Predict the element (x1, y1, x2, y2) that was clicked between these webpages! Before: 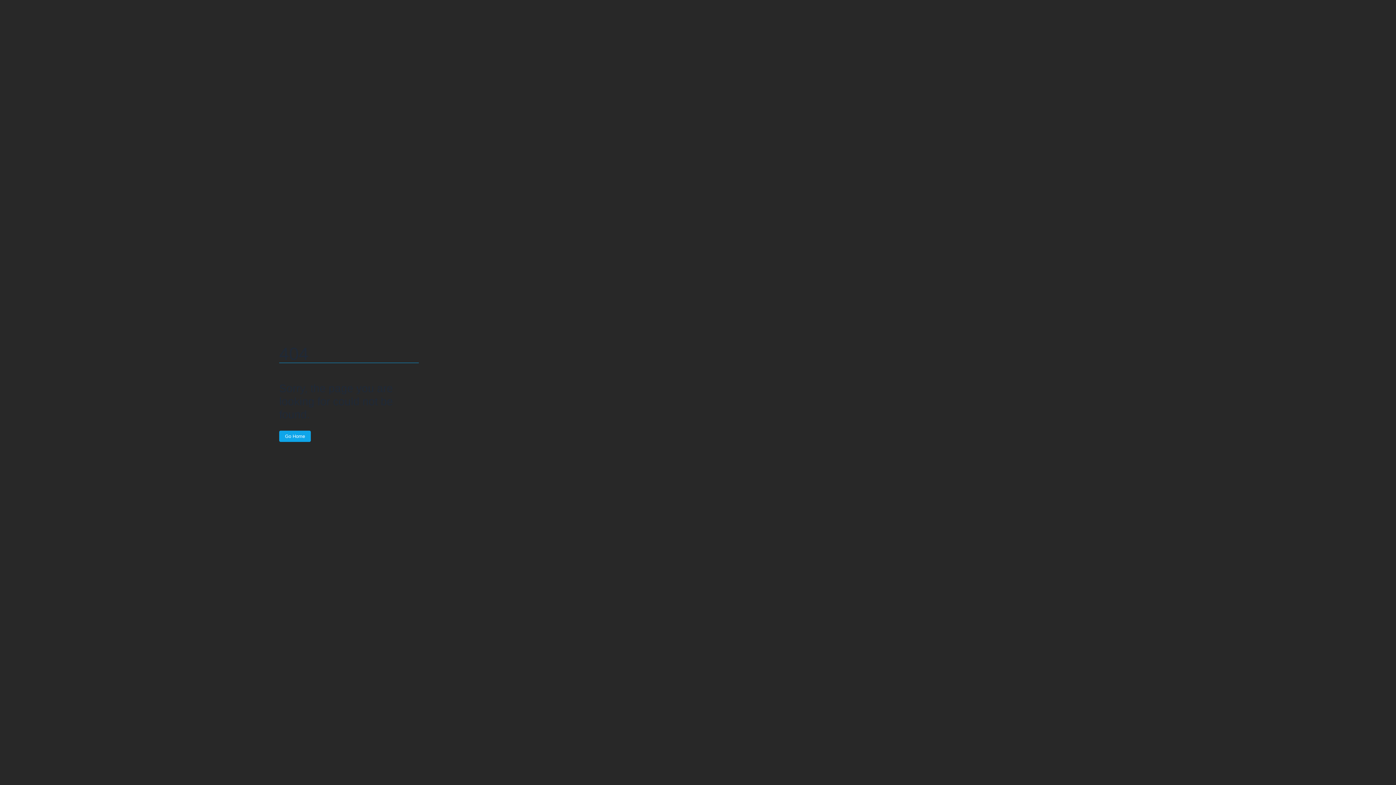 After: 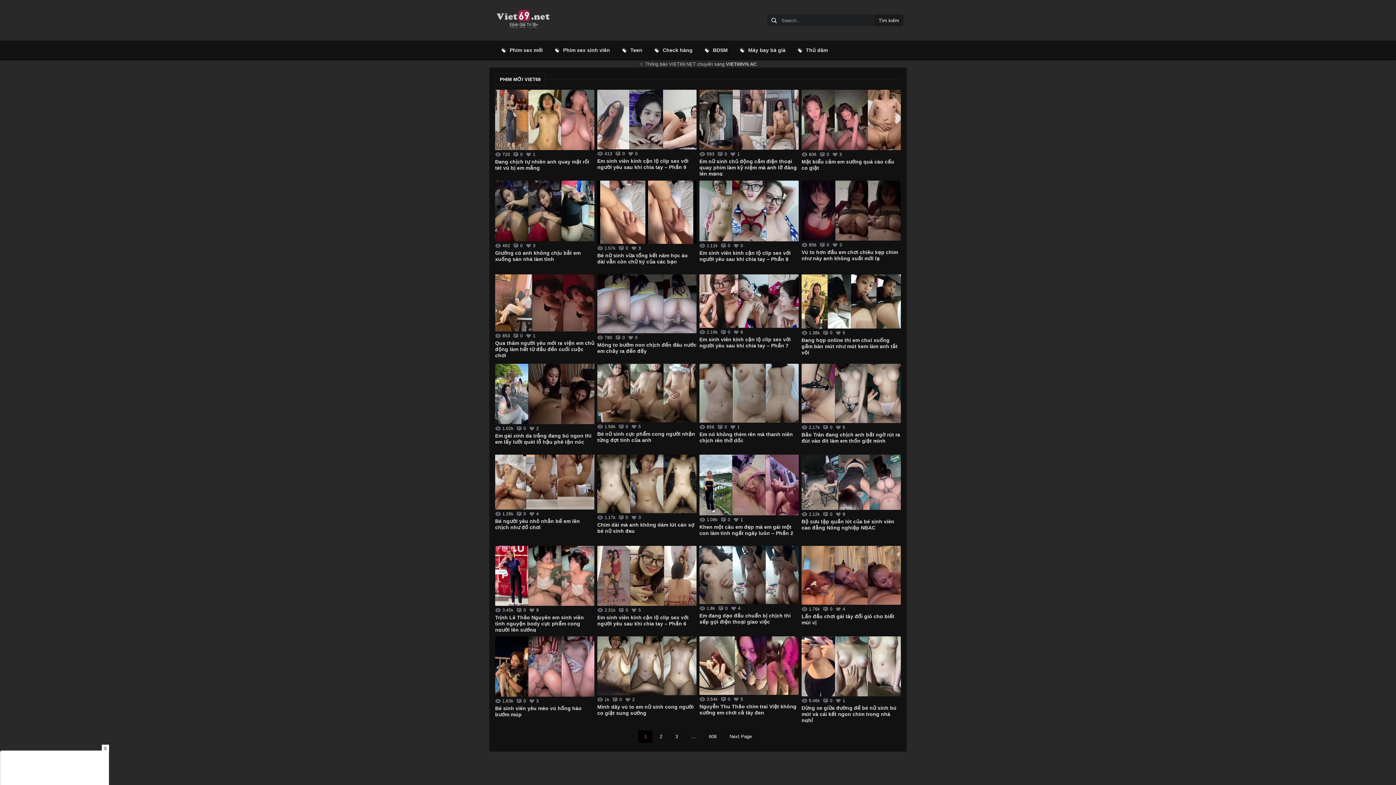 Action: label: Go Home bbox: (279, 430, 310, 442)